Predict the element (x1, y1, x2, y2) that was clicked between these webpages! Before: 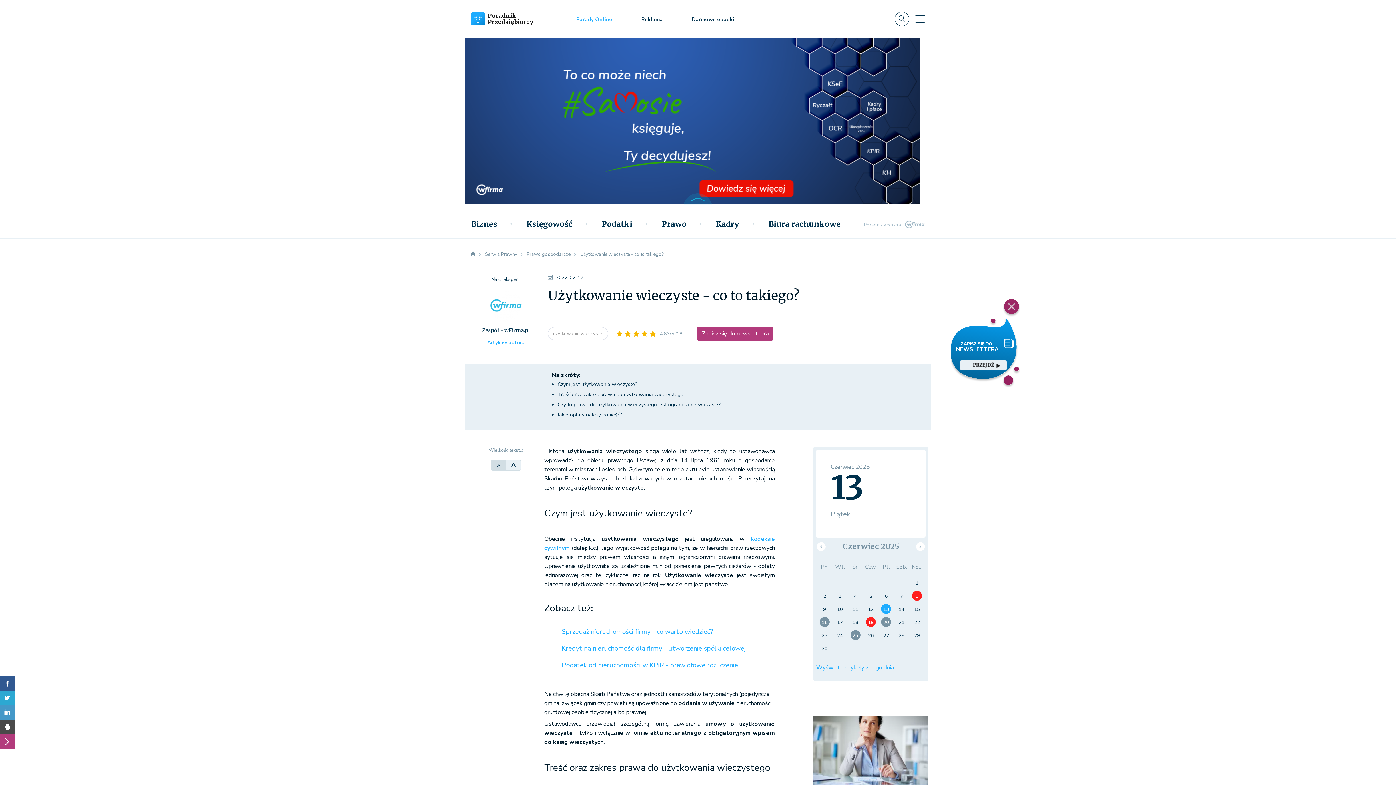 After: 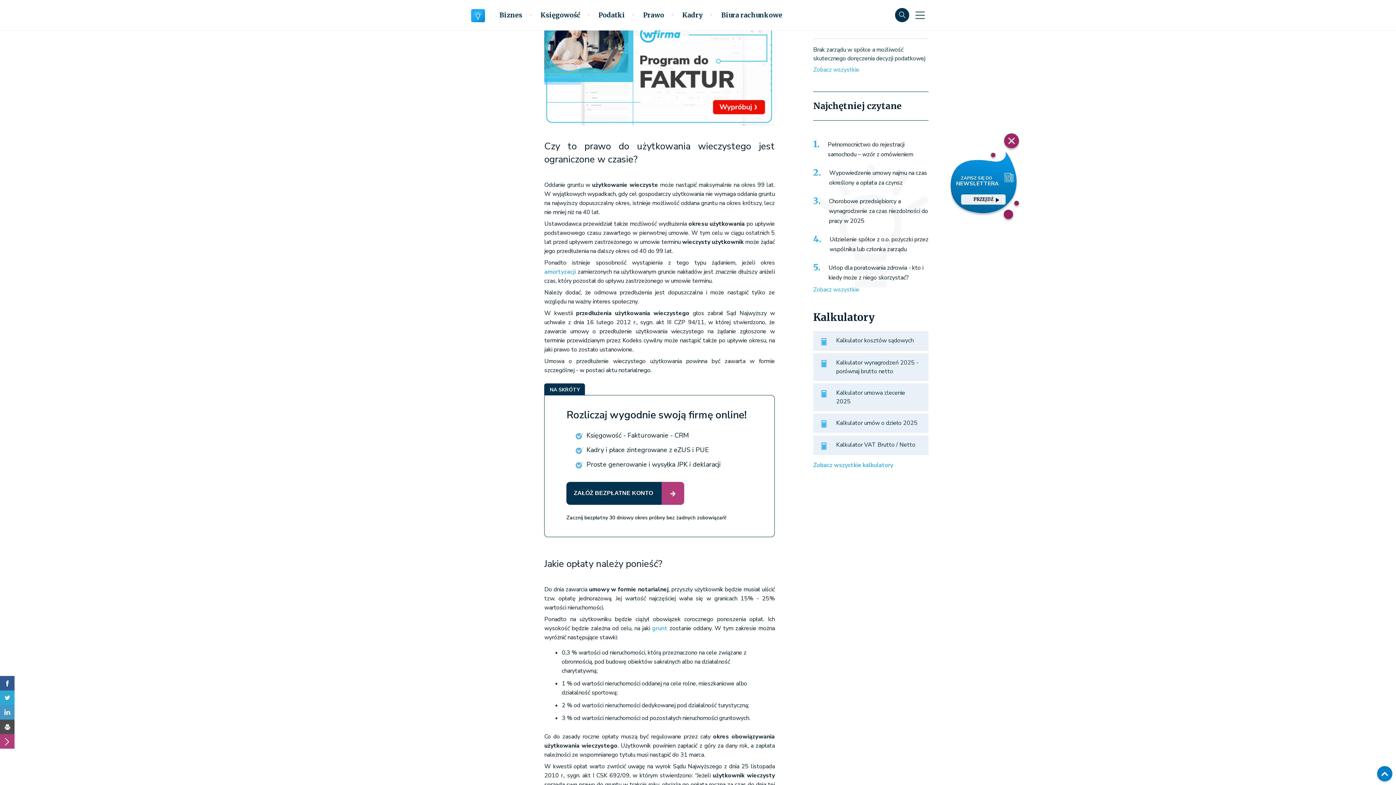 Action: bbox: (557, 401, 720, 408) label: Czy to prawo do użytkowania wieczystego jest ograniczone w czasie?